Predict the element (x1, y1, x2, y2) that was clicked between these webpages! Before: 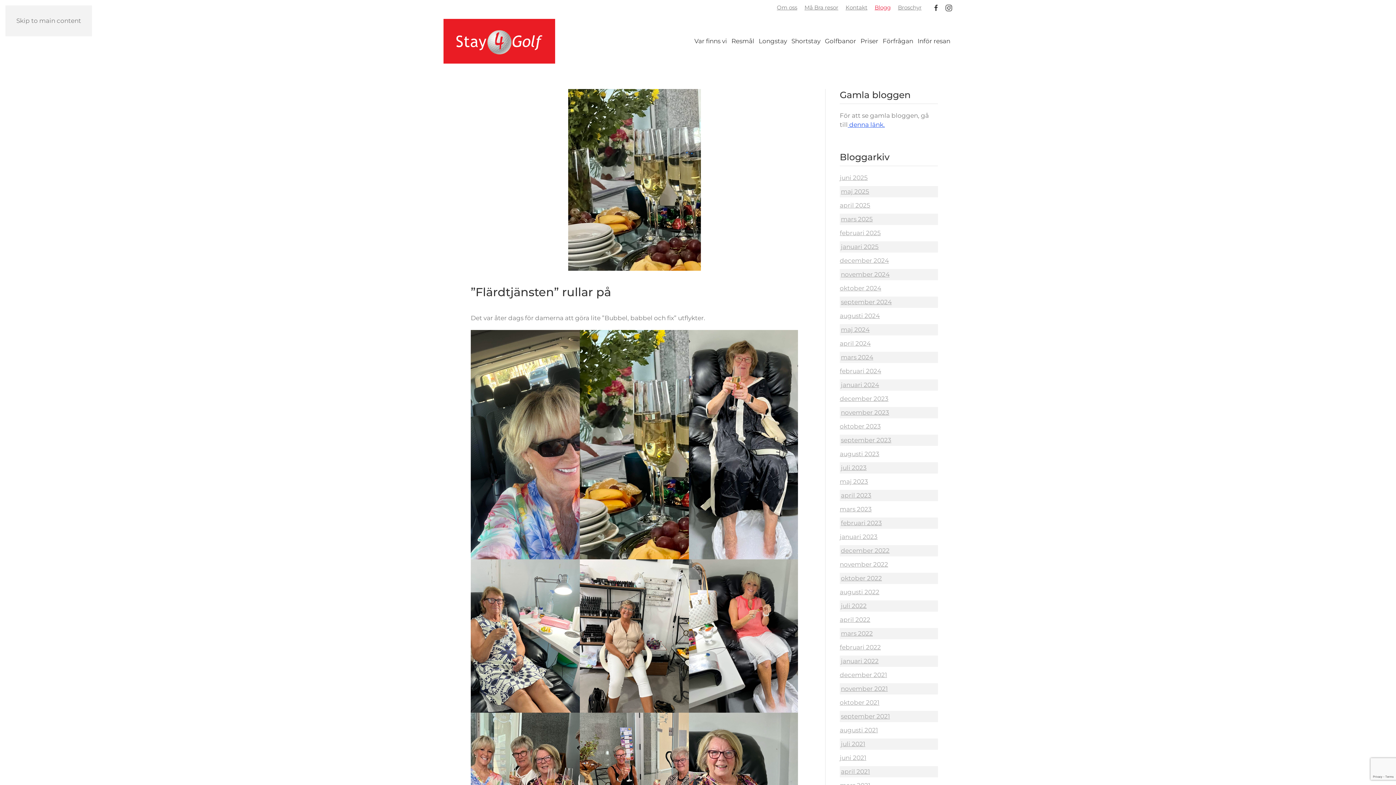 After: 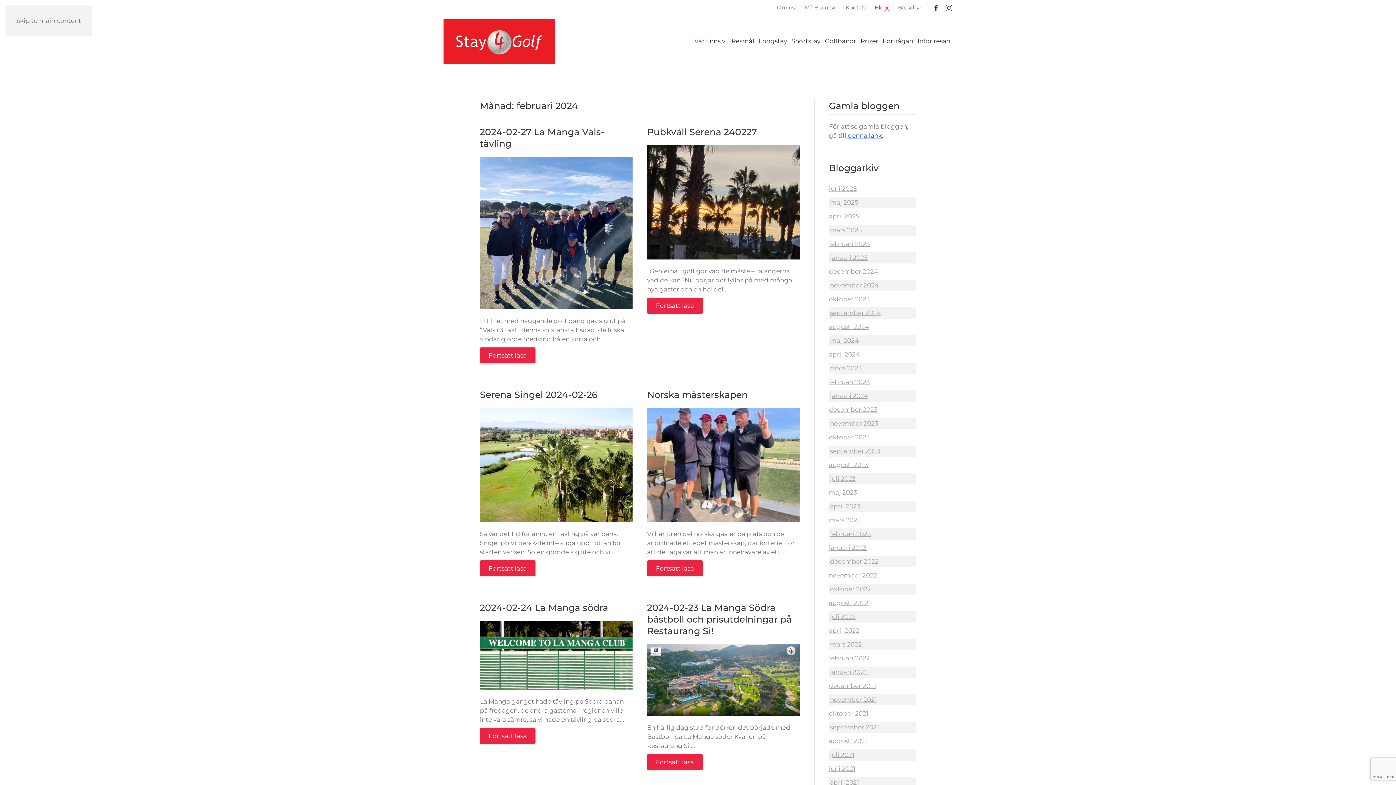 Action: label: februari 2024 bbox: (840, 367, 881, 374)